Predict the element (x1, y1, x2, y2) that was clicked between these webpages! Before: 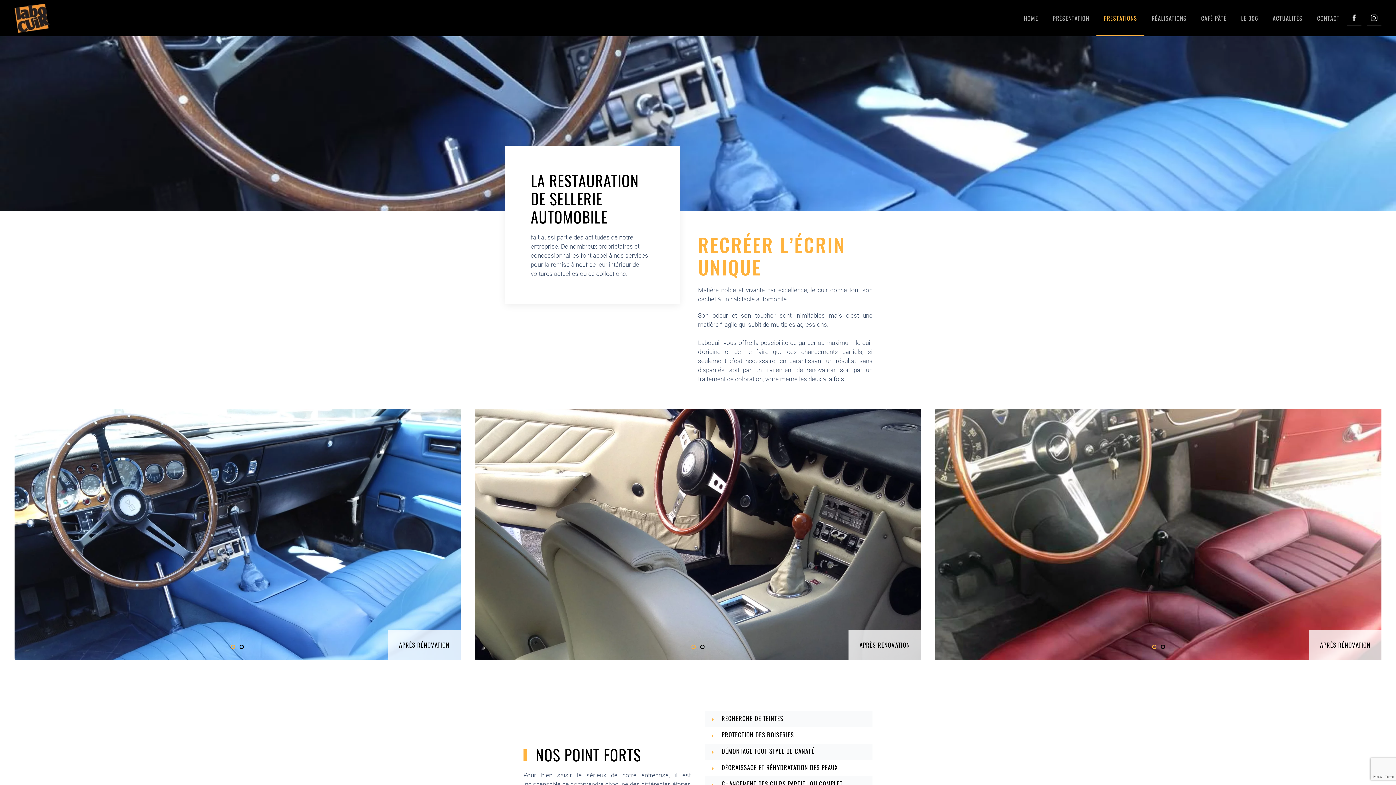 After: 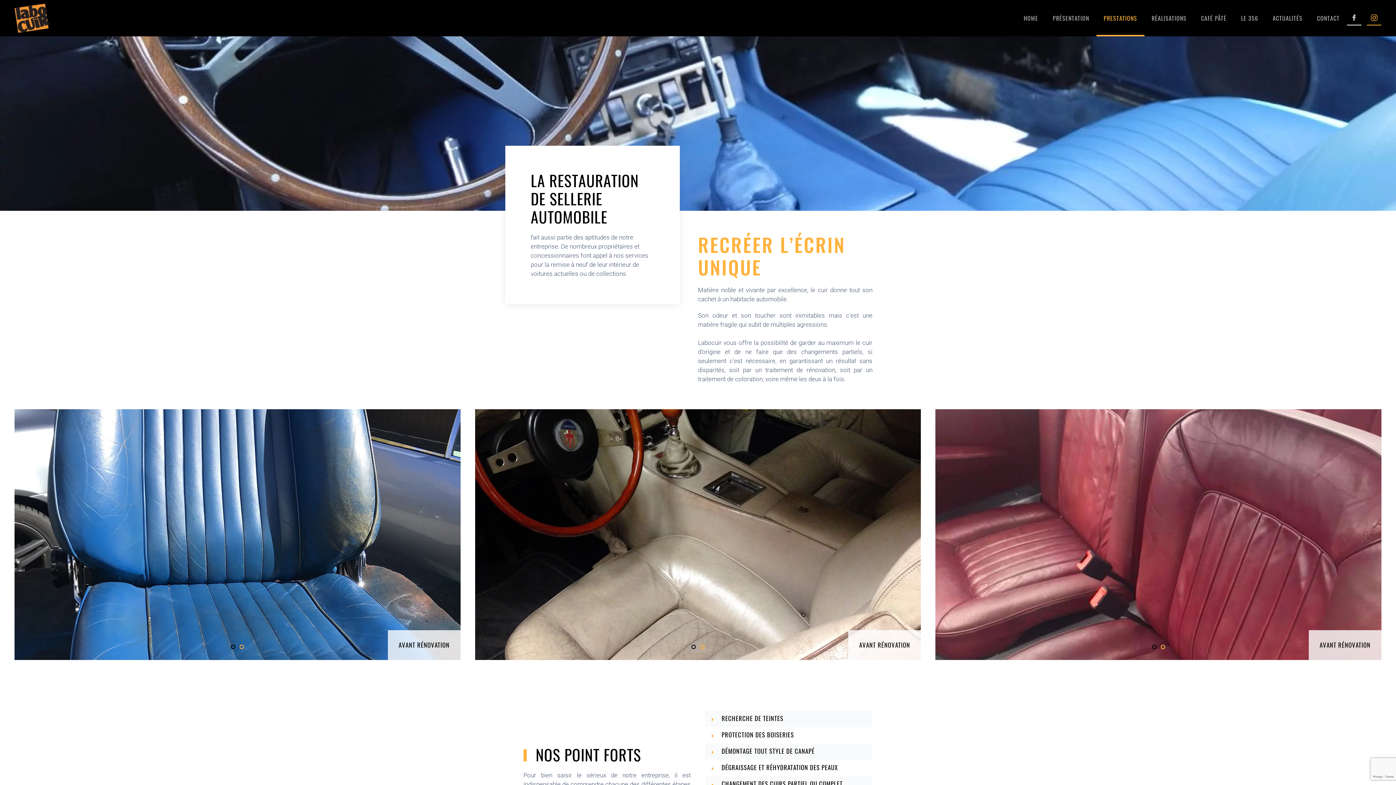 Action: bbox: (1367, 10, 1381, 25)